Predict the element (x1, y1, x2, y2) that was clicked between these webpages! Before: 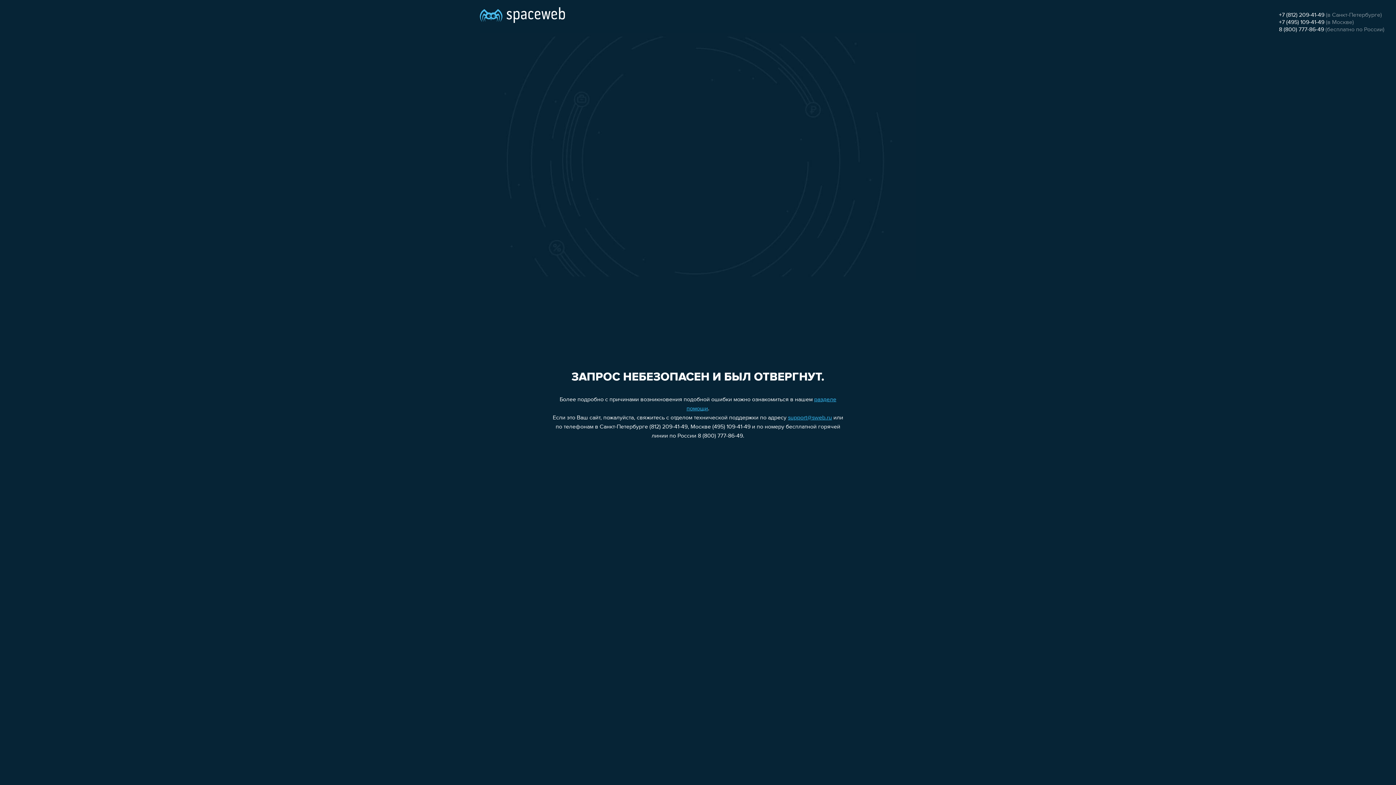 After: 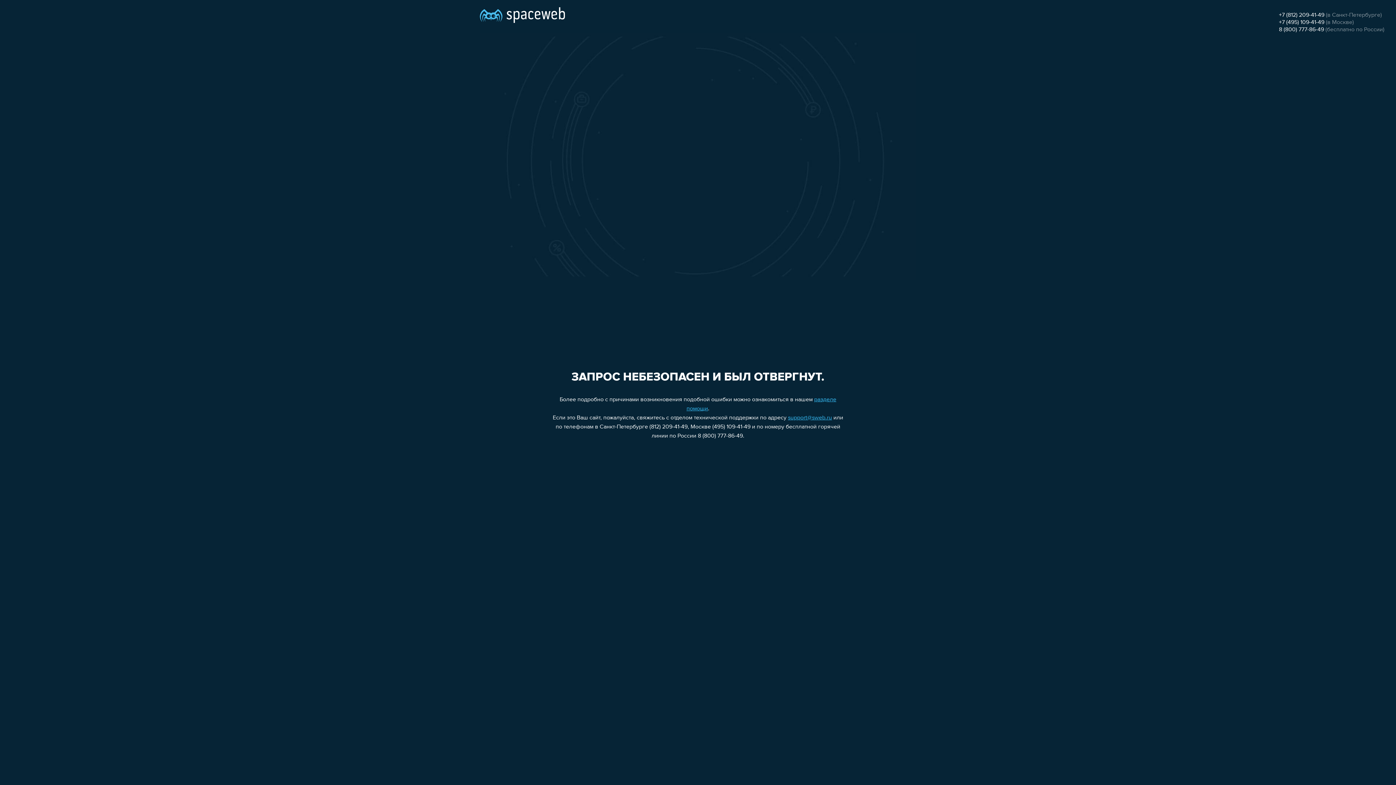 Action: label: +7 (495) 109-41-49 bbox: (1279, 19, 1324, 25)